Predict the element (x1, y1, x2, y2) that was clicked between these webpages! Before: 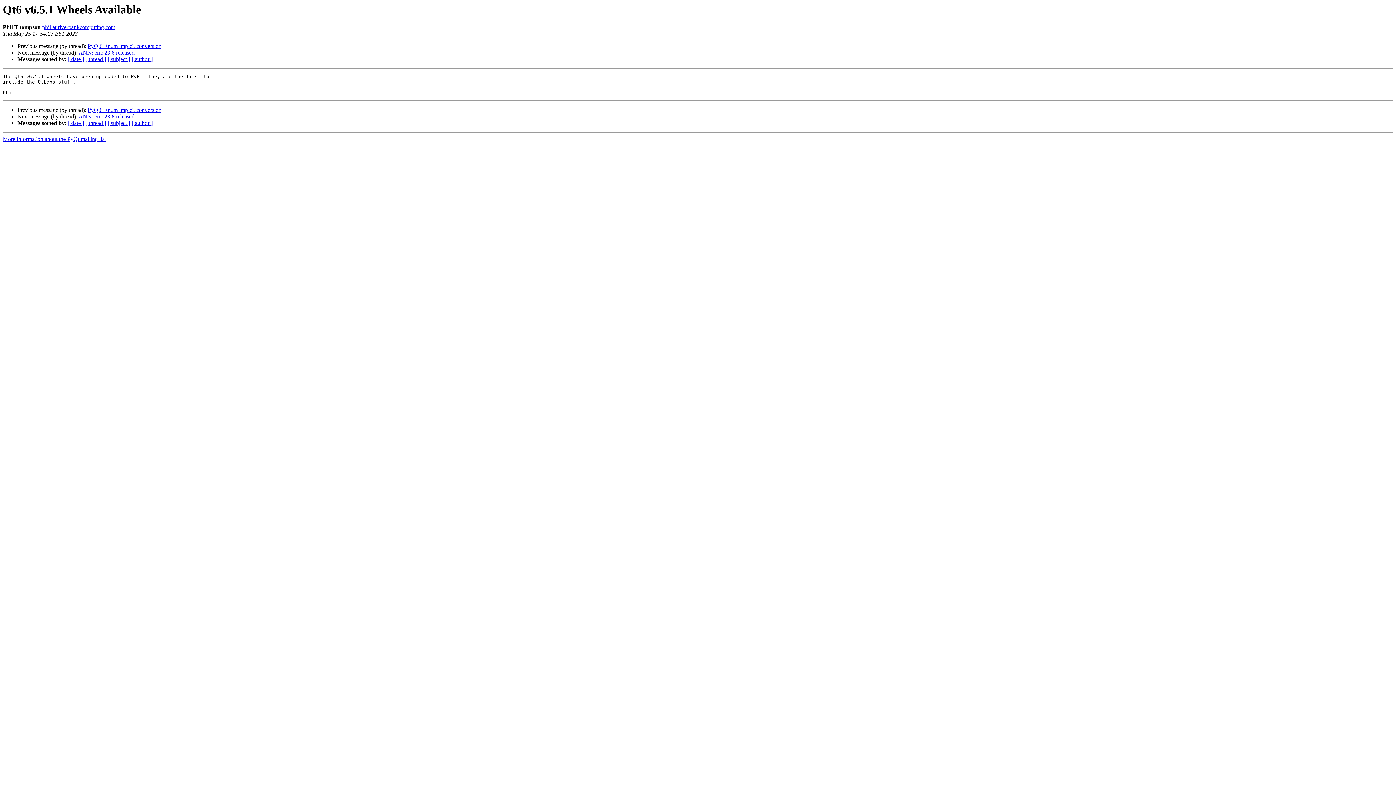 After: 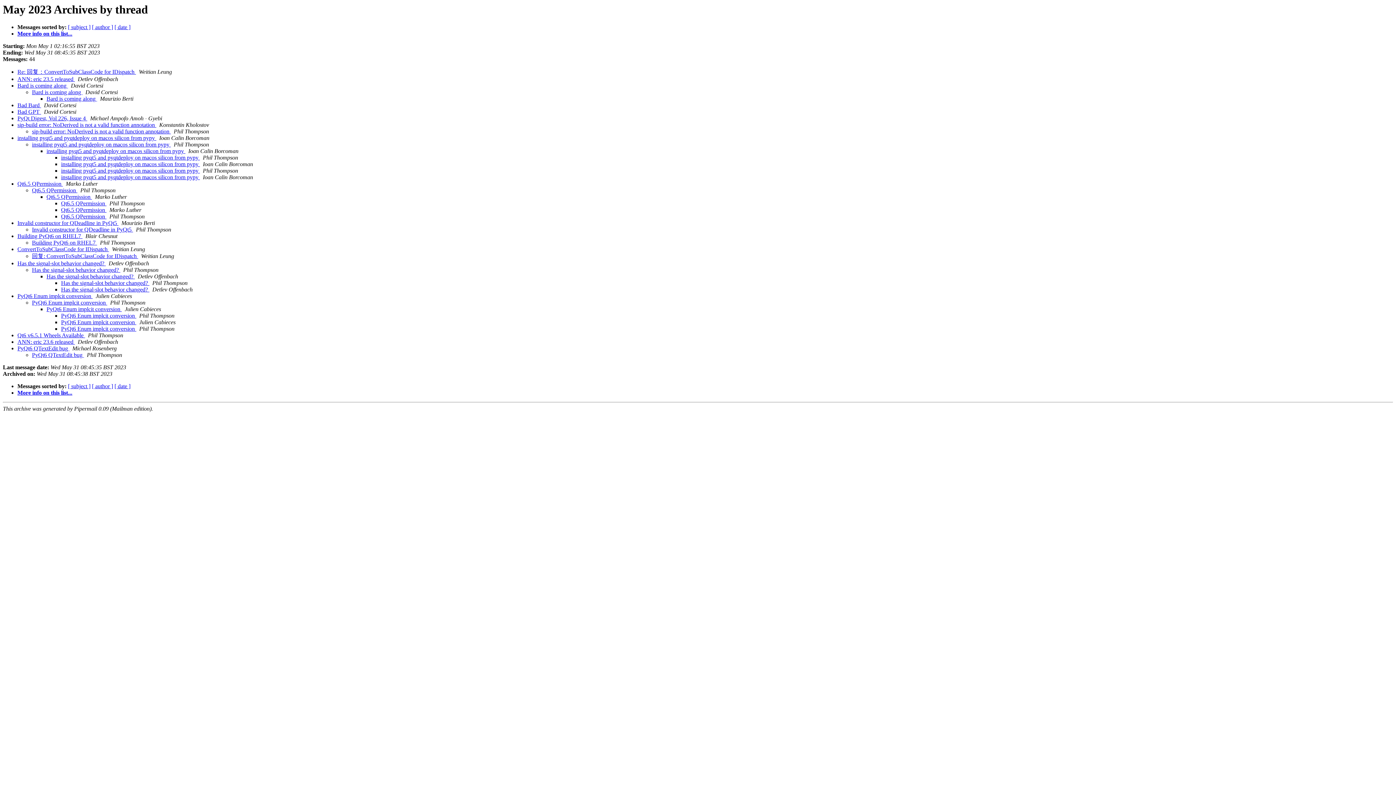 Action: bbox: (85, 56, 106, 62) label: [ thread ]